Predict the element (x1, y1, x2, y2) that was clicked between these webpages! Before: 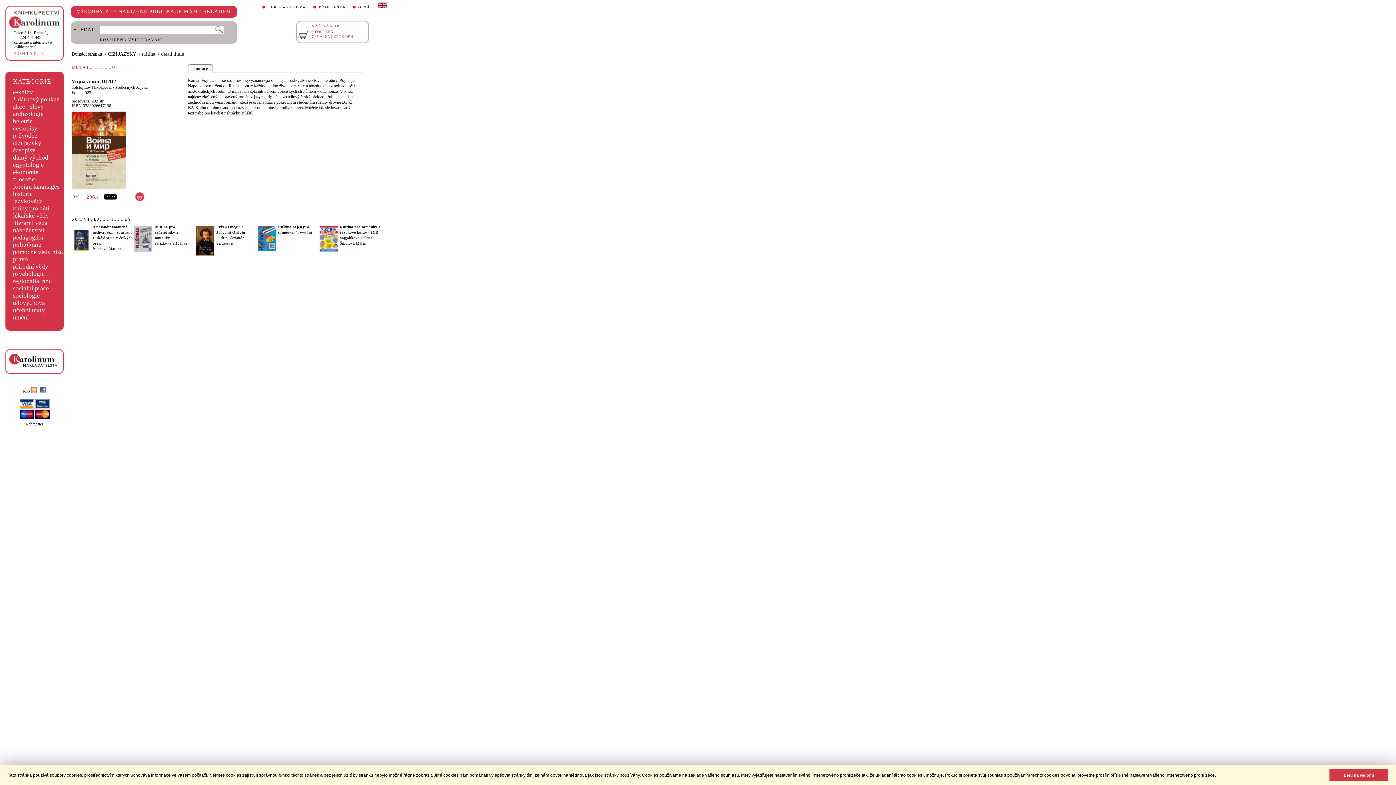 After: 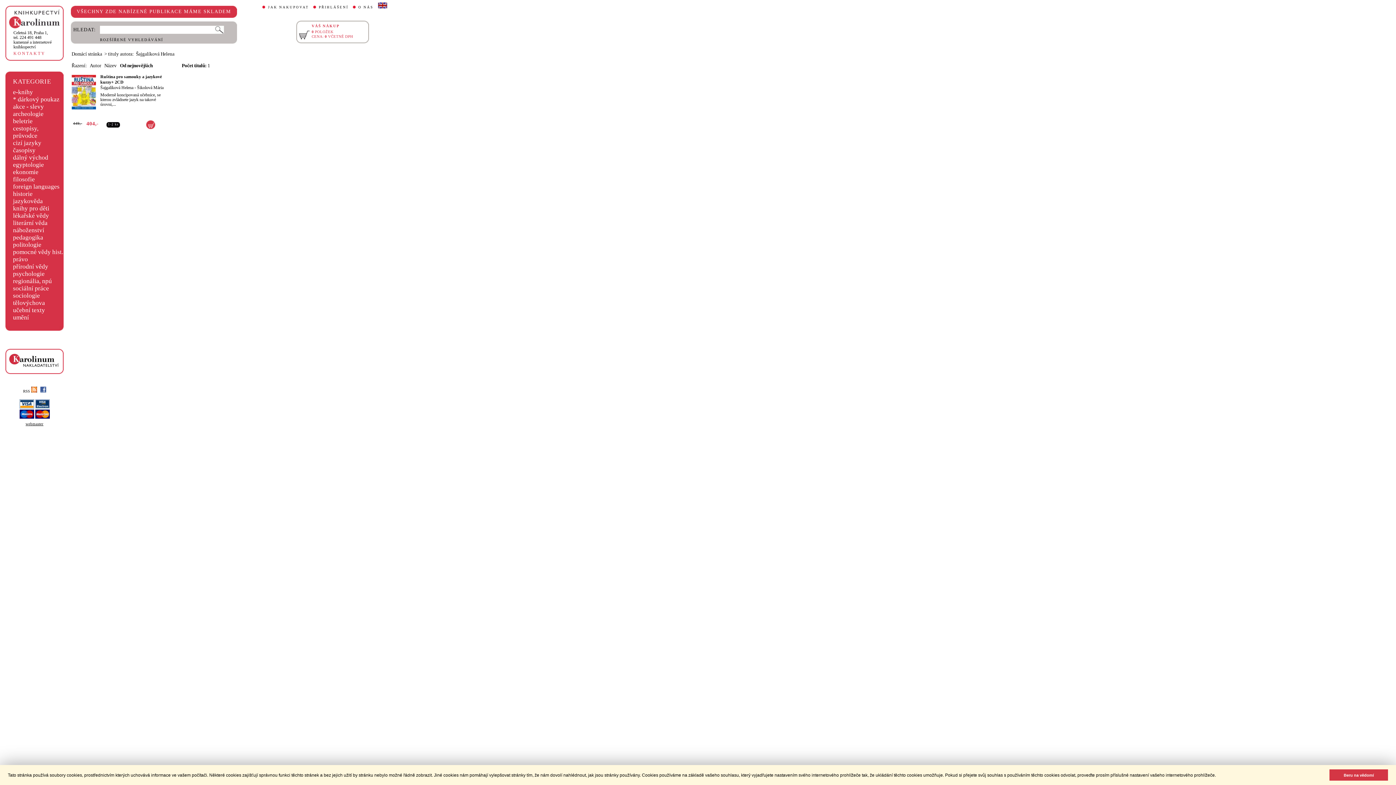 Action: label: Šajgalíková Helena bbox: (340, 236, 372, 240)